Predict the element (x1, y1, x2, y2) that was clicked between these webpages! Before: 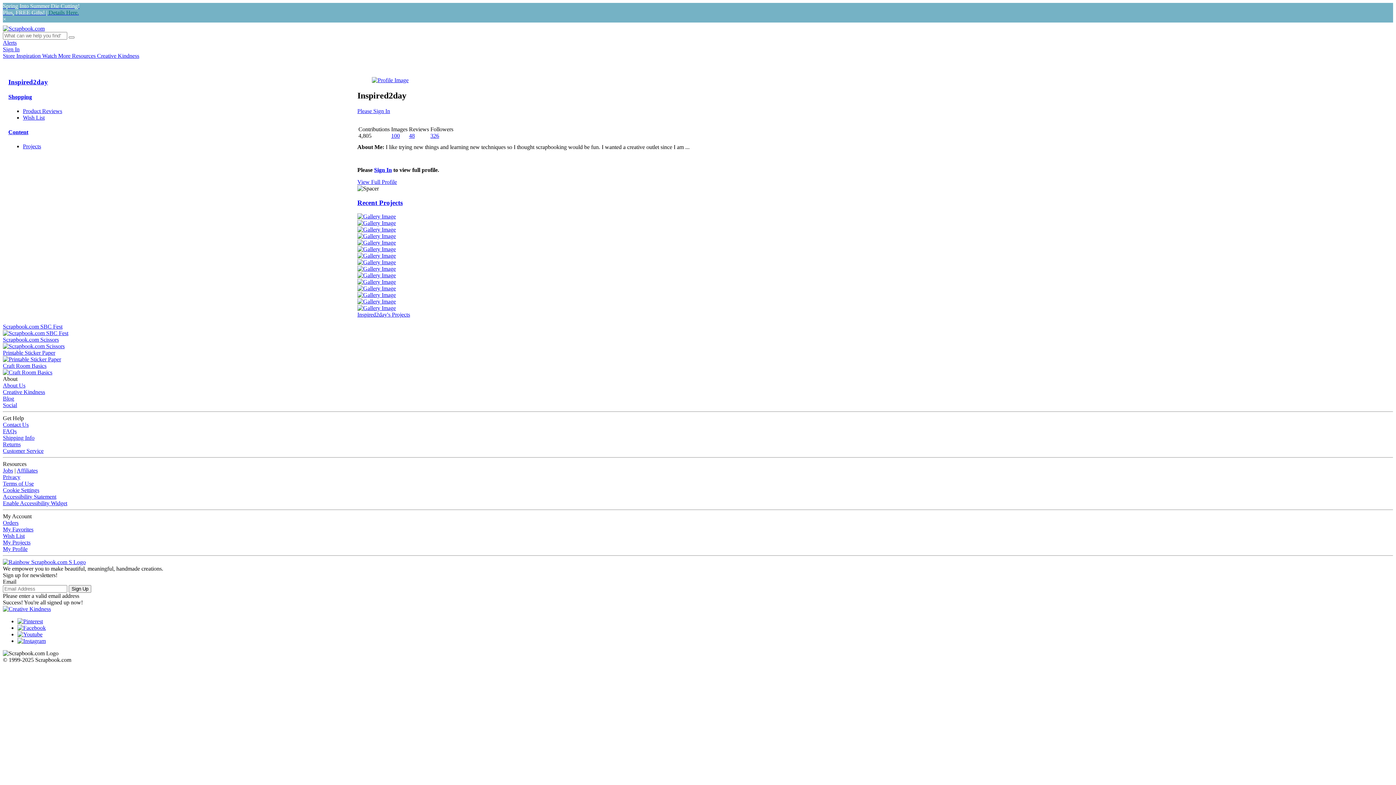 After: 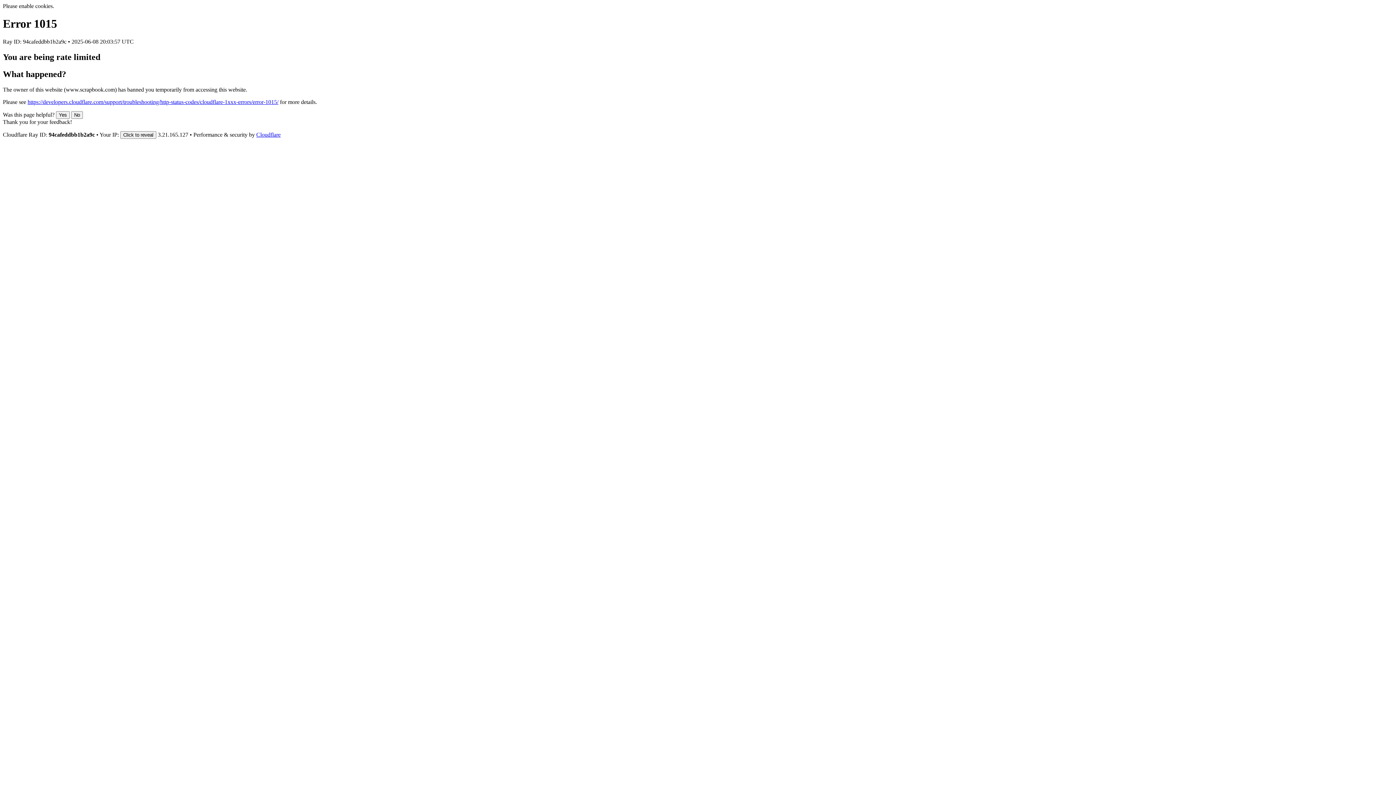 Action: bbox: (2, 526, 33, 532) label: My Favorites